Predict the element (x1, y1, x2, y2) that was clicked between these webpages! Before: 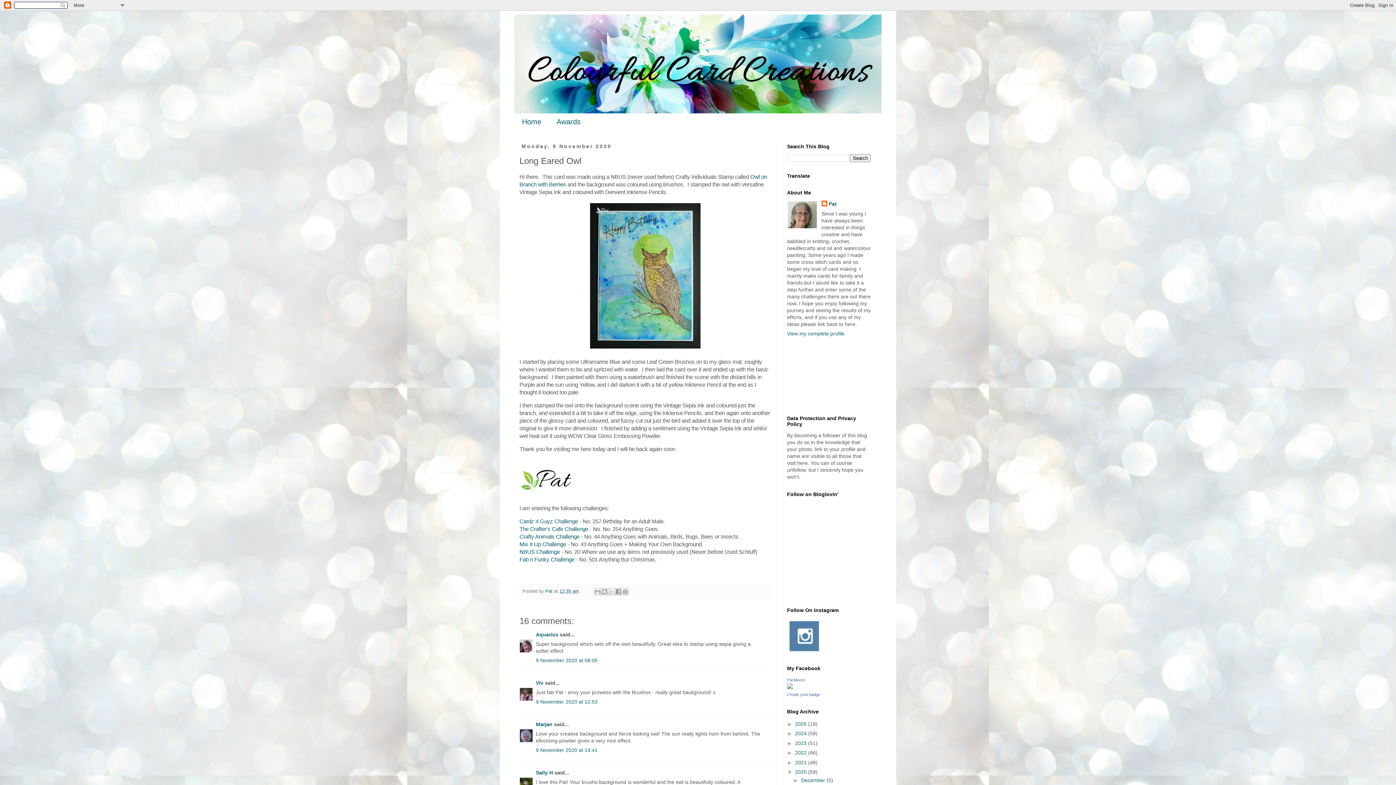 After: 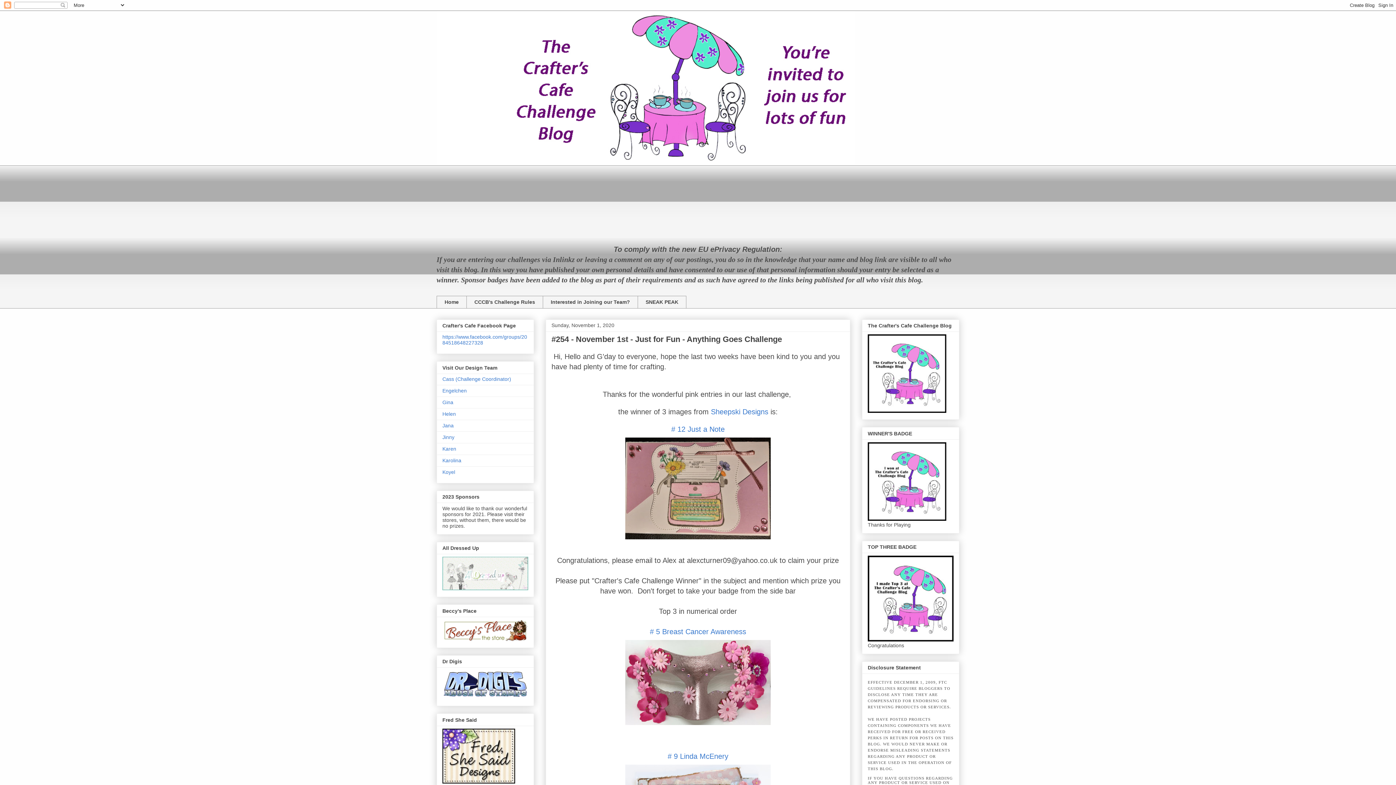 Action: bbox: (519, 526, 588, 532) label: The Crafter's Cafe Challenge